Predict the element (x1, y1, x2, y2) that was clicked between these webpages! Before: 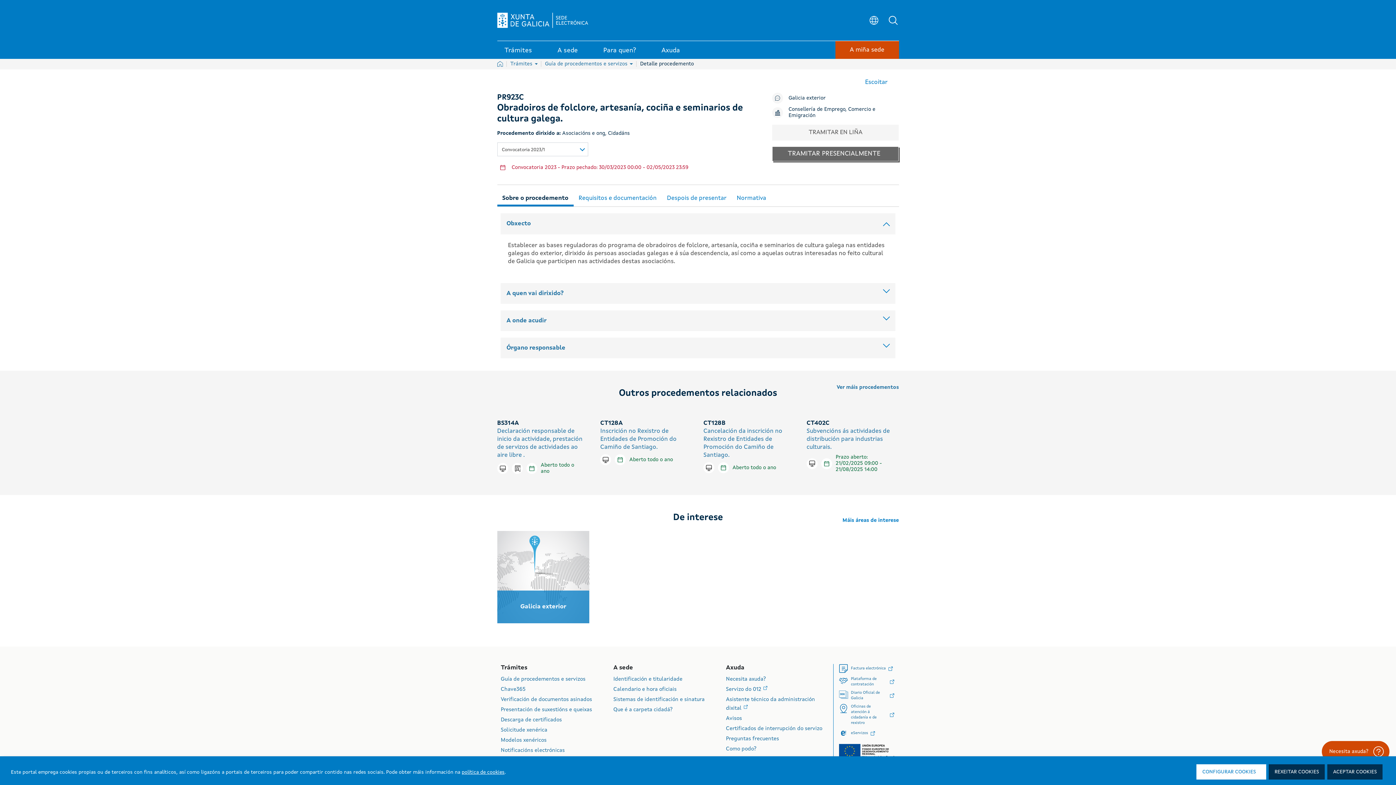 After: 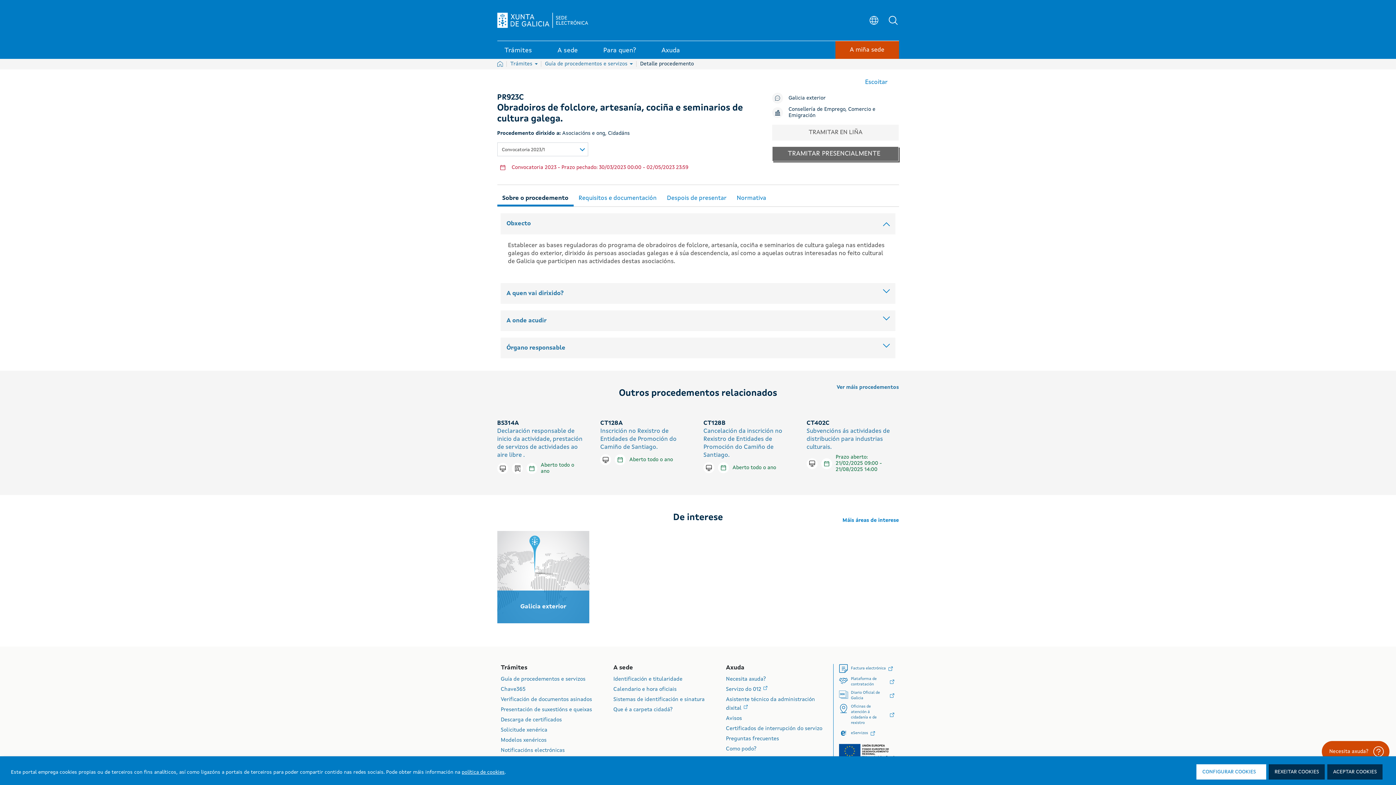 Action: label: 
Sobre o procedemento
 bbox: (497, 188, 573, 204)